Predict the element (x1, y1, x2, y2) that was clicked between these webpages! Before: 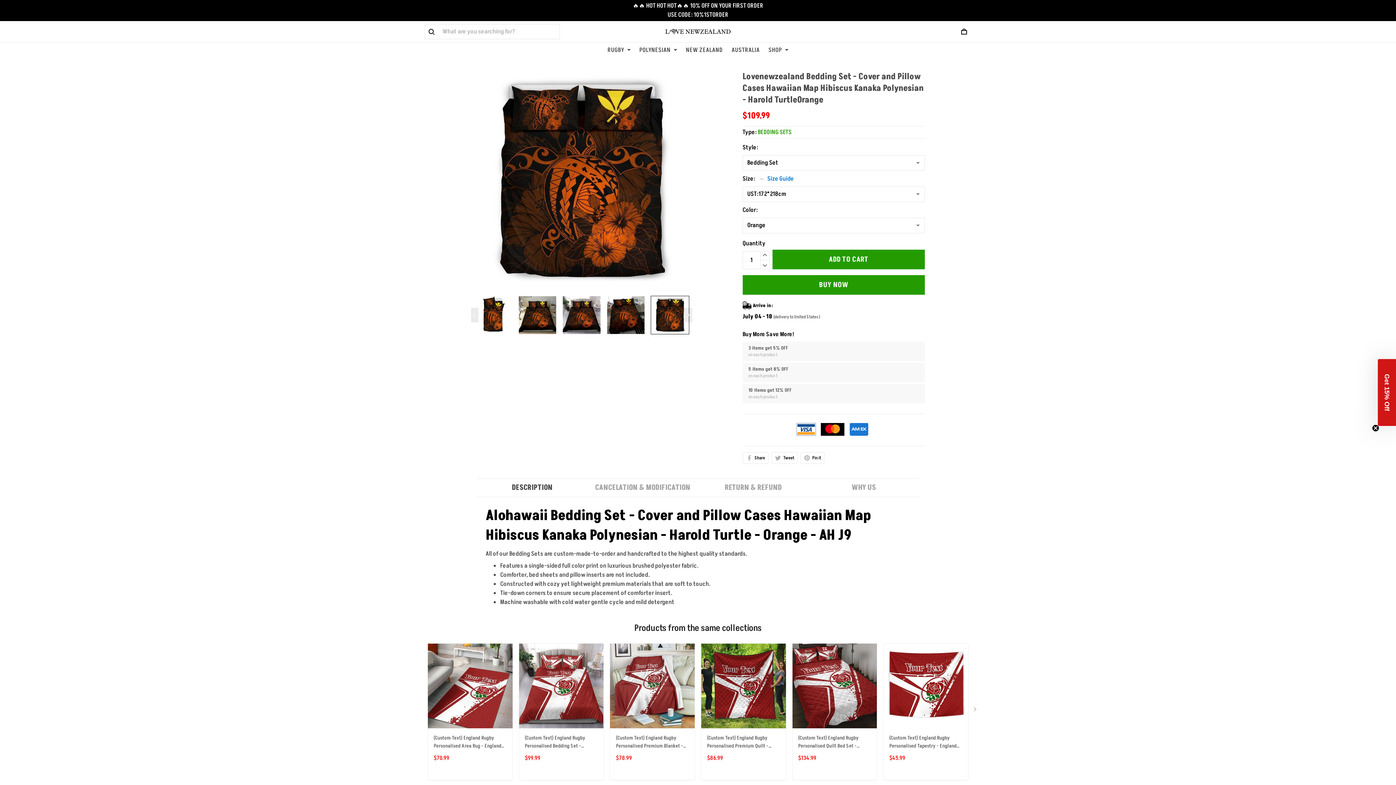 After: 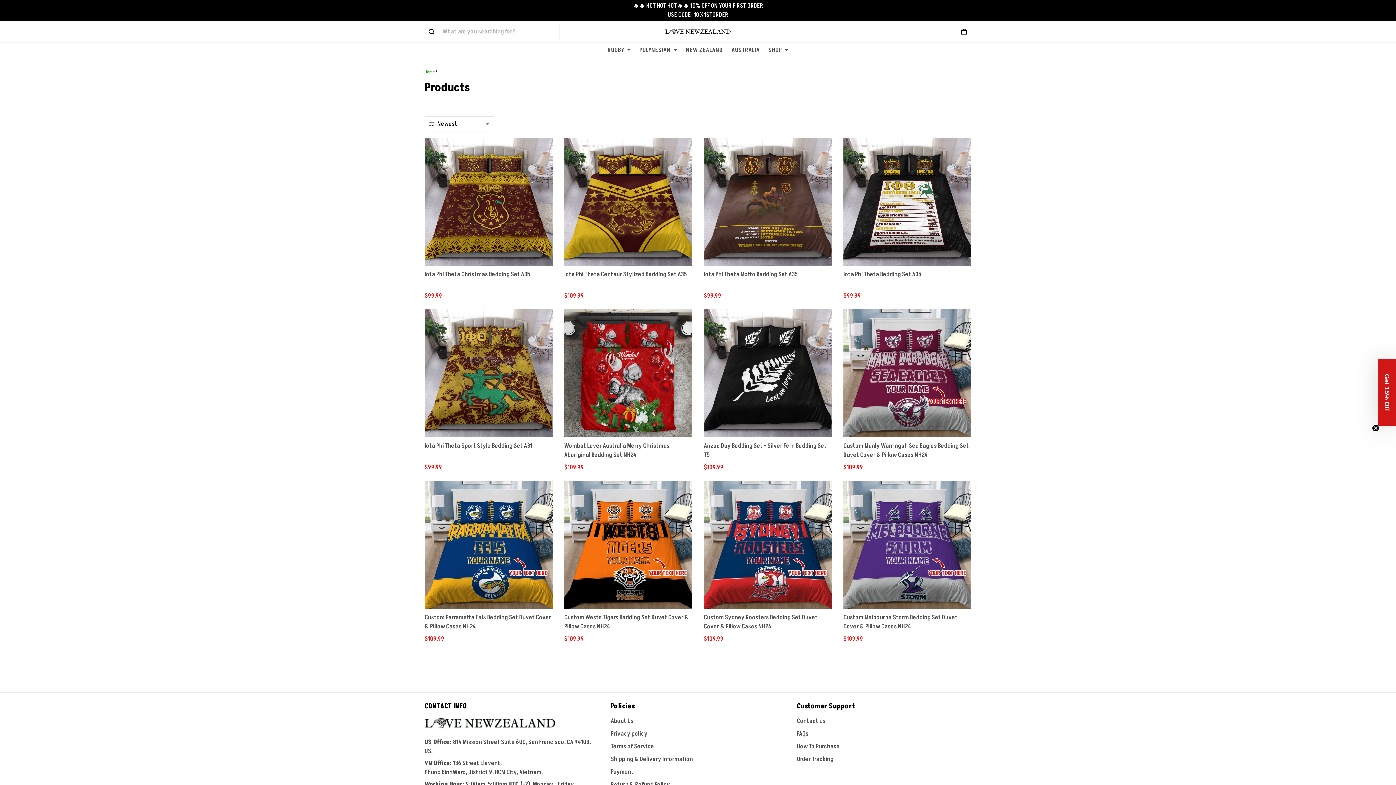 Action: label: BEDDING SETS bbox: (758, 128, 791, 136)